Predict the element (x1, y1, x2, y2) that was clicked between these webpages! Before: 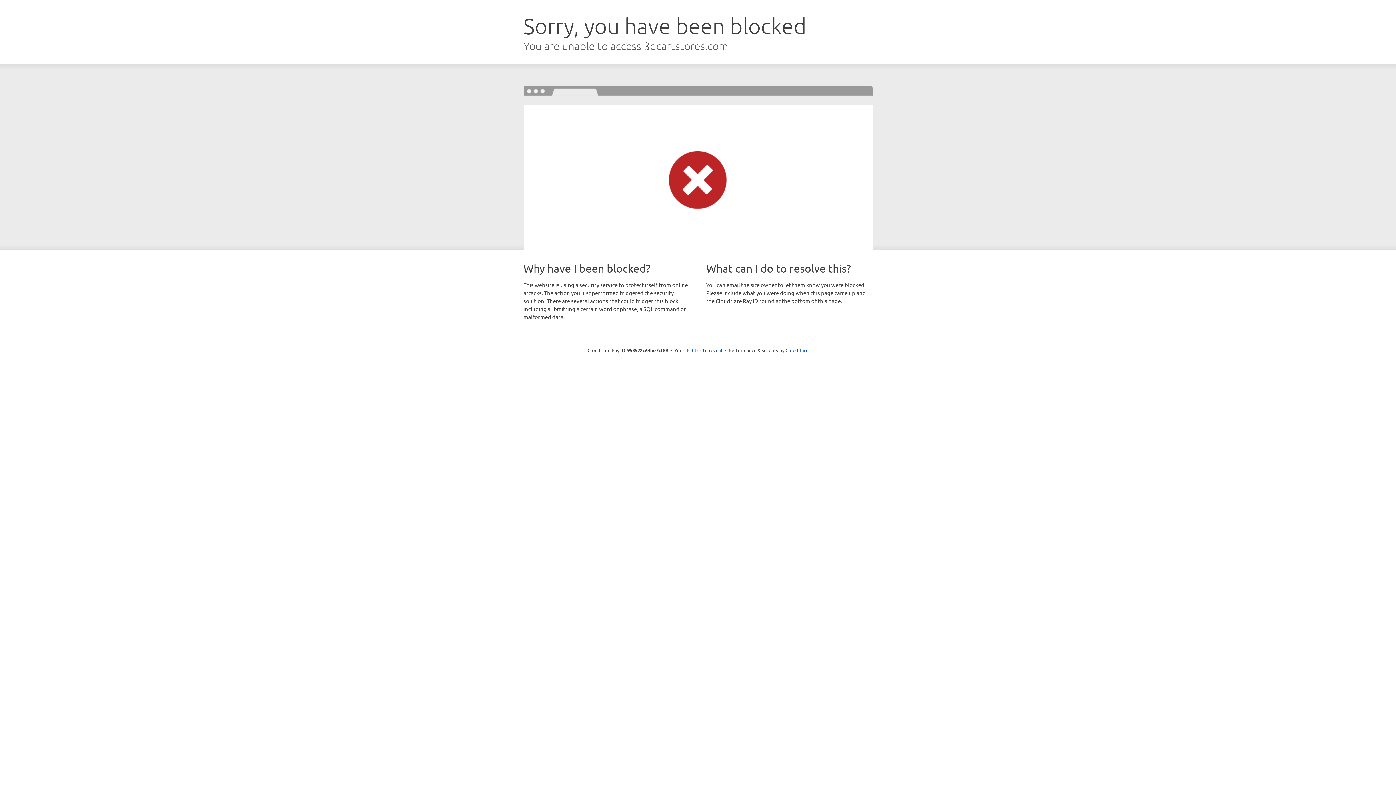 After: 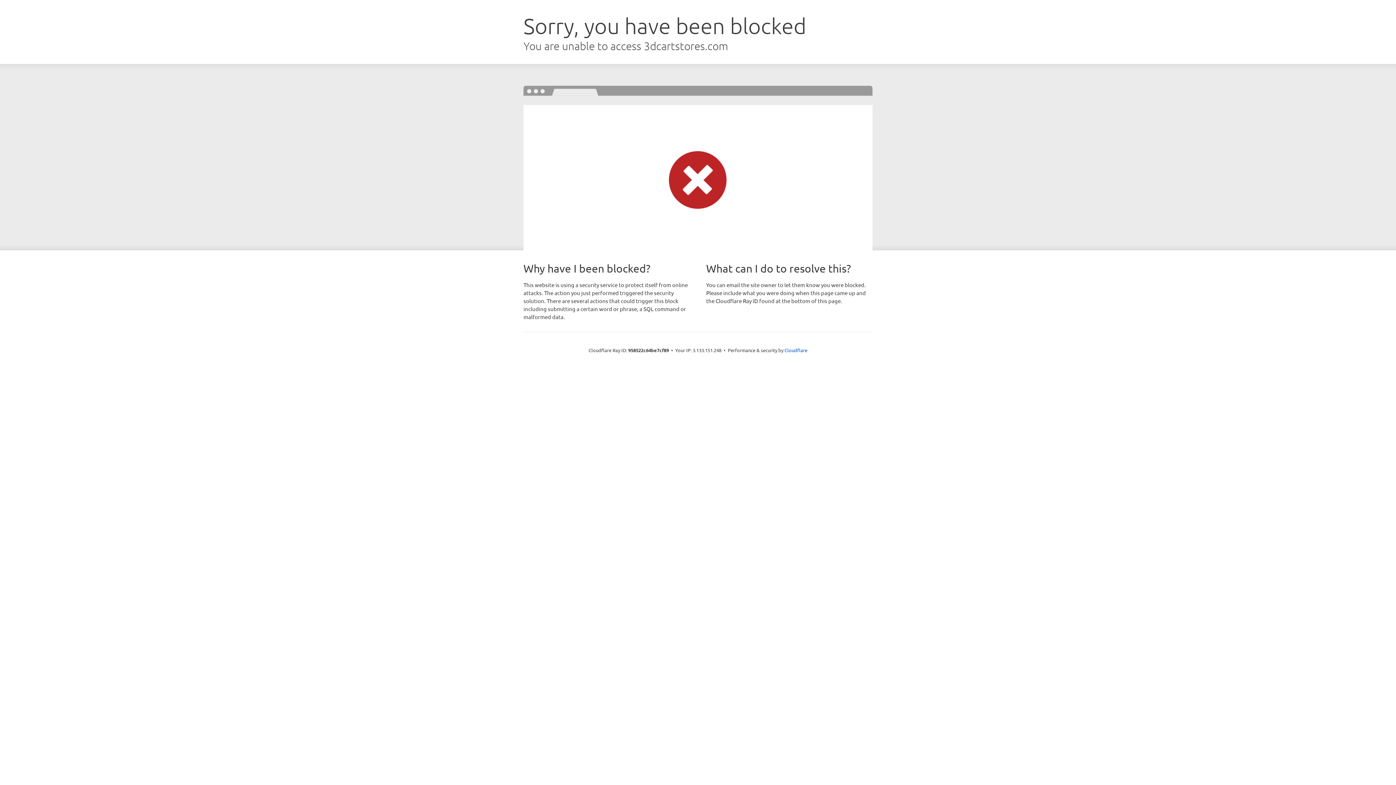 Action: label: Click to reveal bbox: (692, 346, 722, 353)